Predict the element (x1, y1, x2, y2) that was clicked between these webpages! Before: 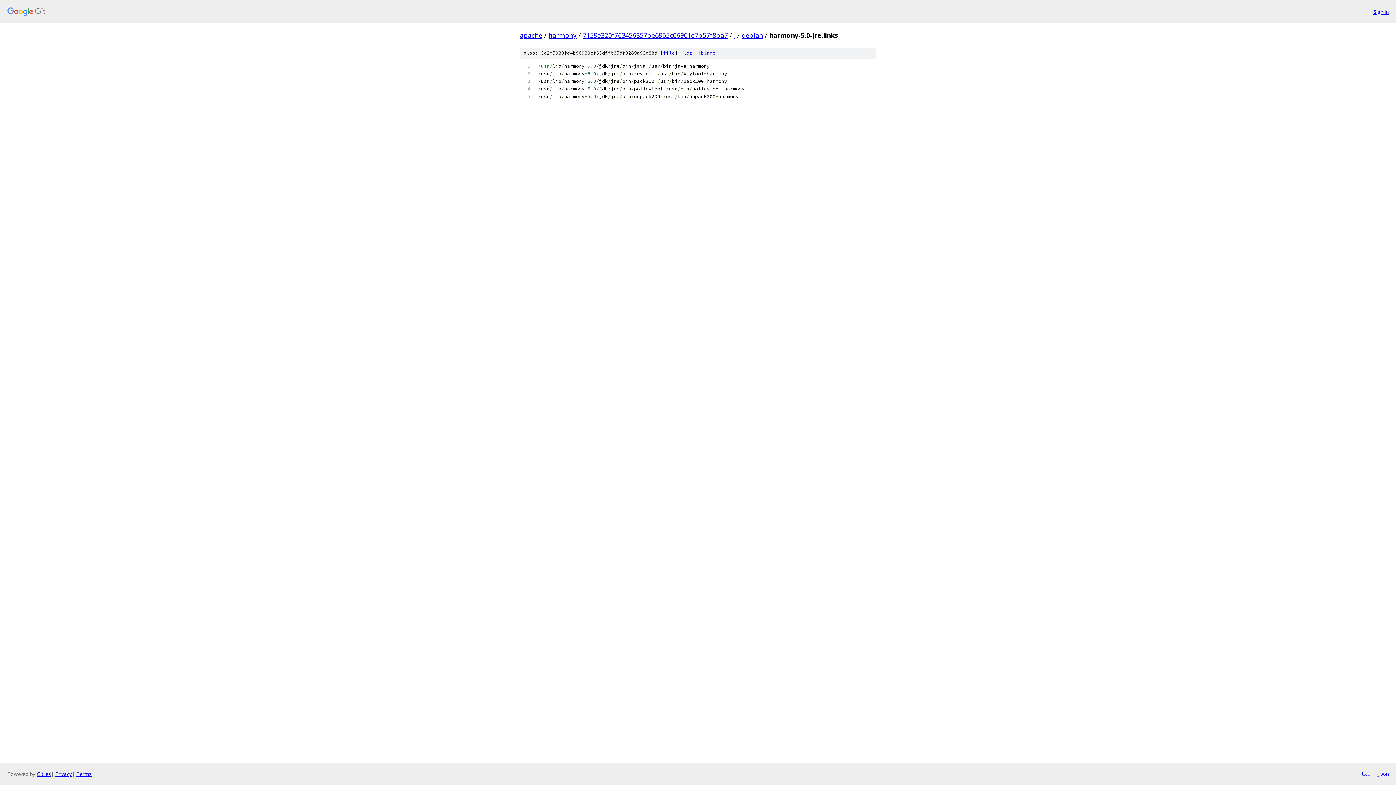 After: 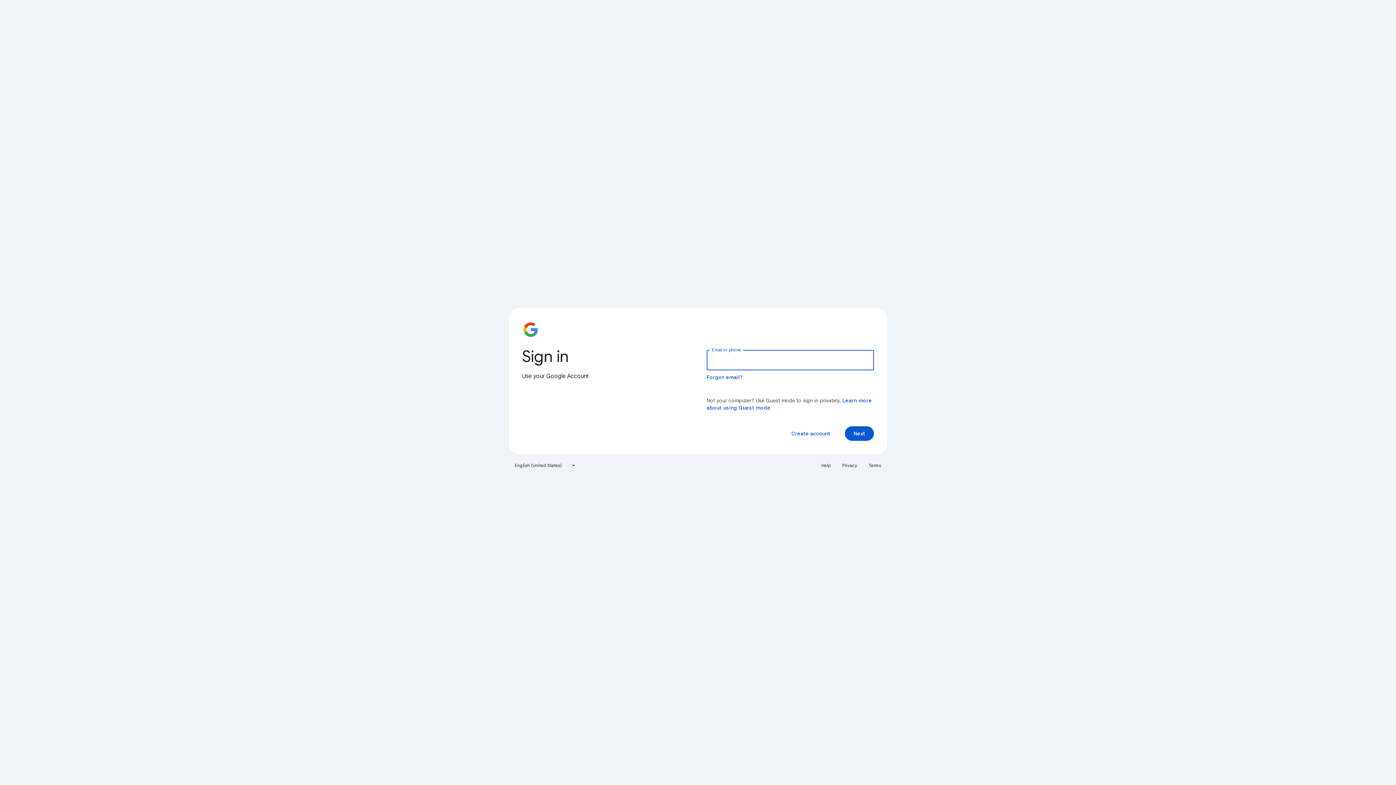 Action: bbox: (1373, 7, 1389, 15) label: Sign in